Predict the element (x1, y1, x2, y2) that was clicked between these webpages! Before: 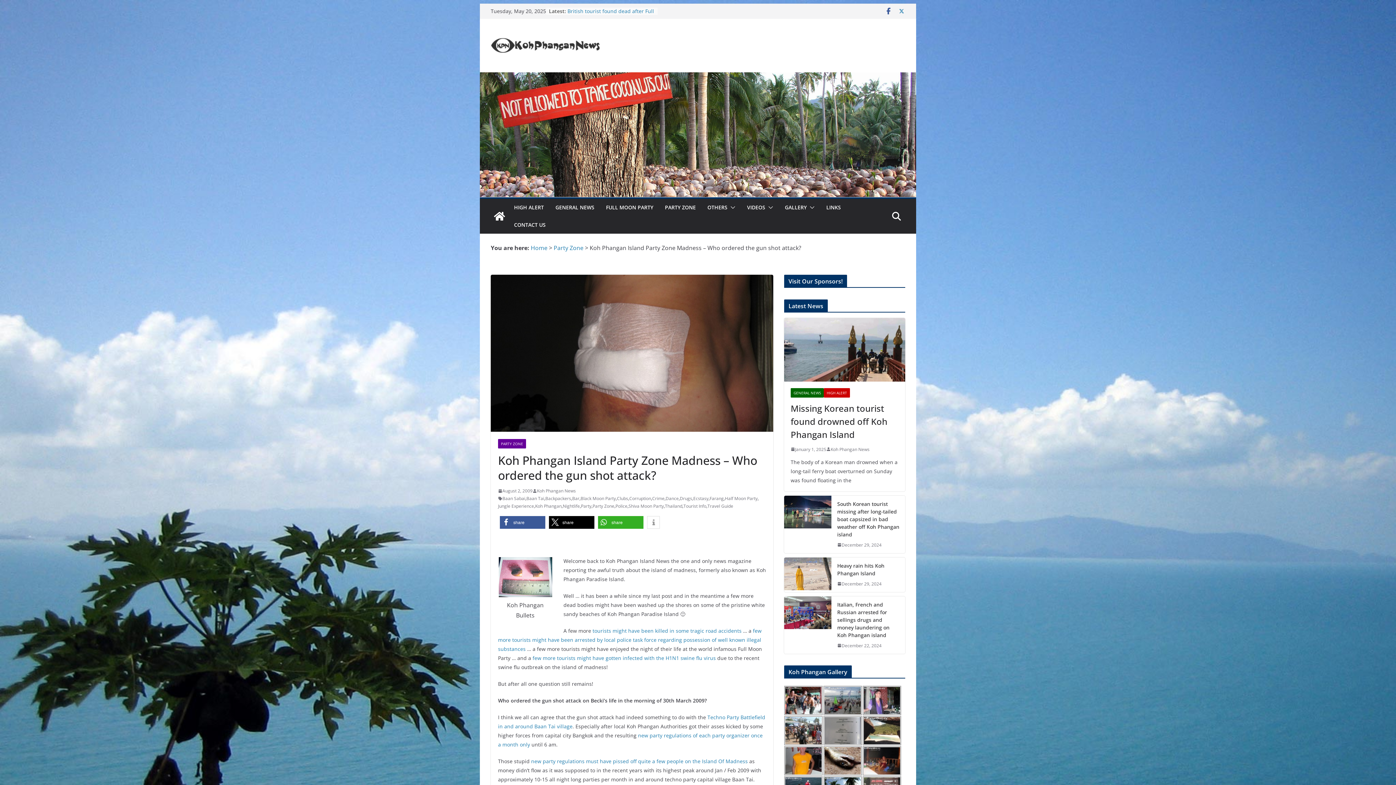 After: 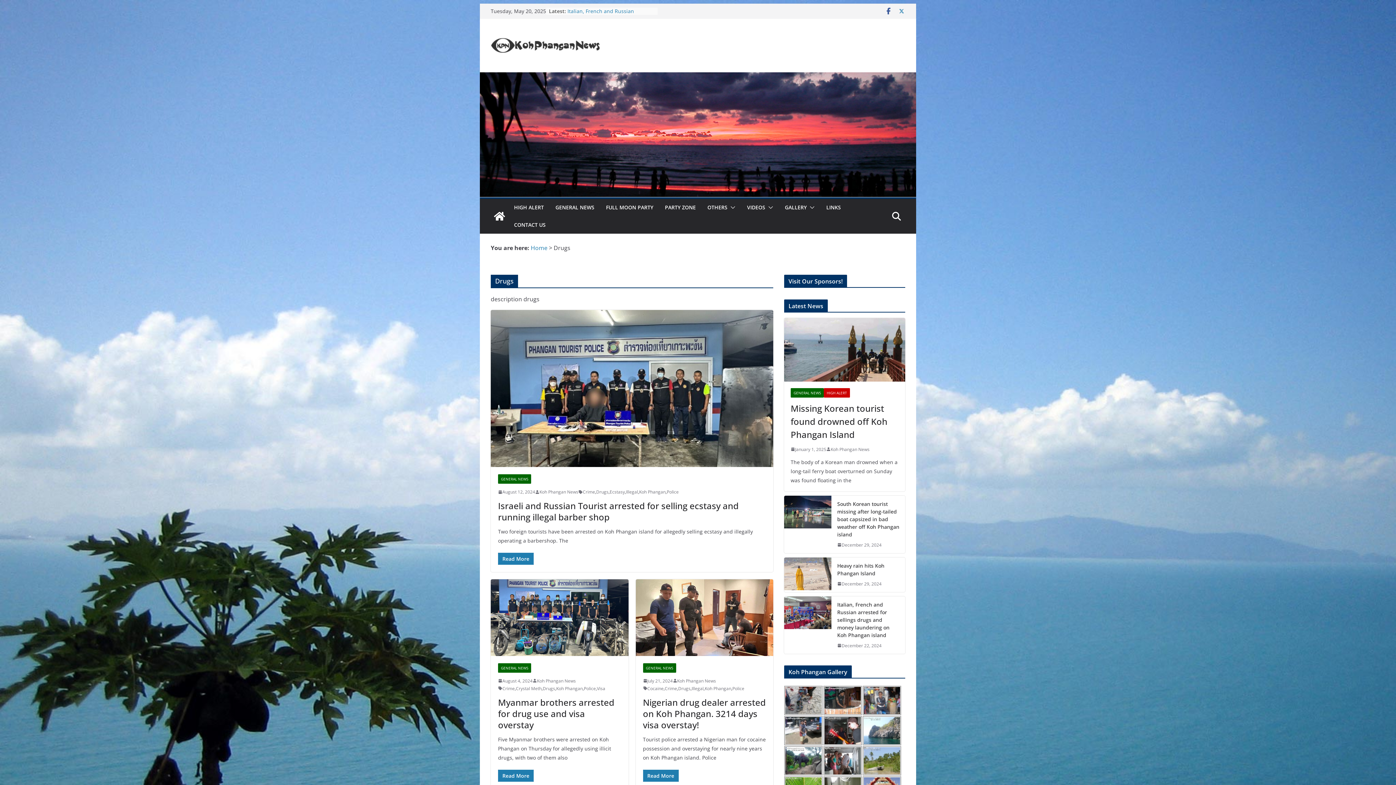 Action: bbox: (680, 494, 692, 502) label: Drugs